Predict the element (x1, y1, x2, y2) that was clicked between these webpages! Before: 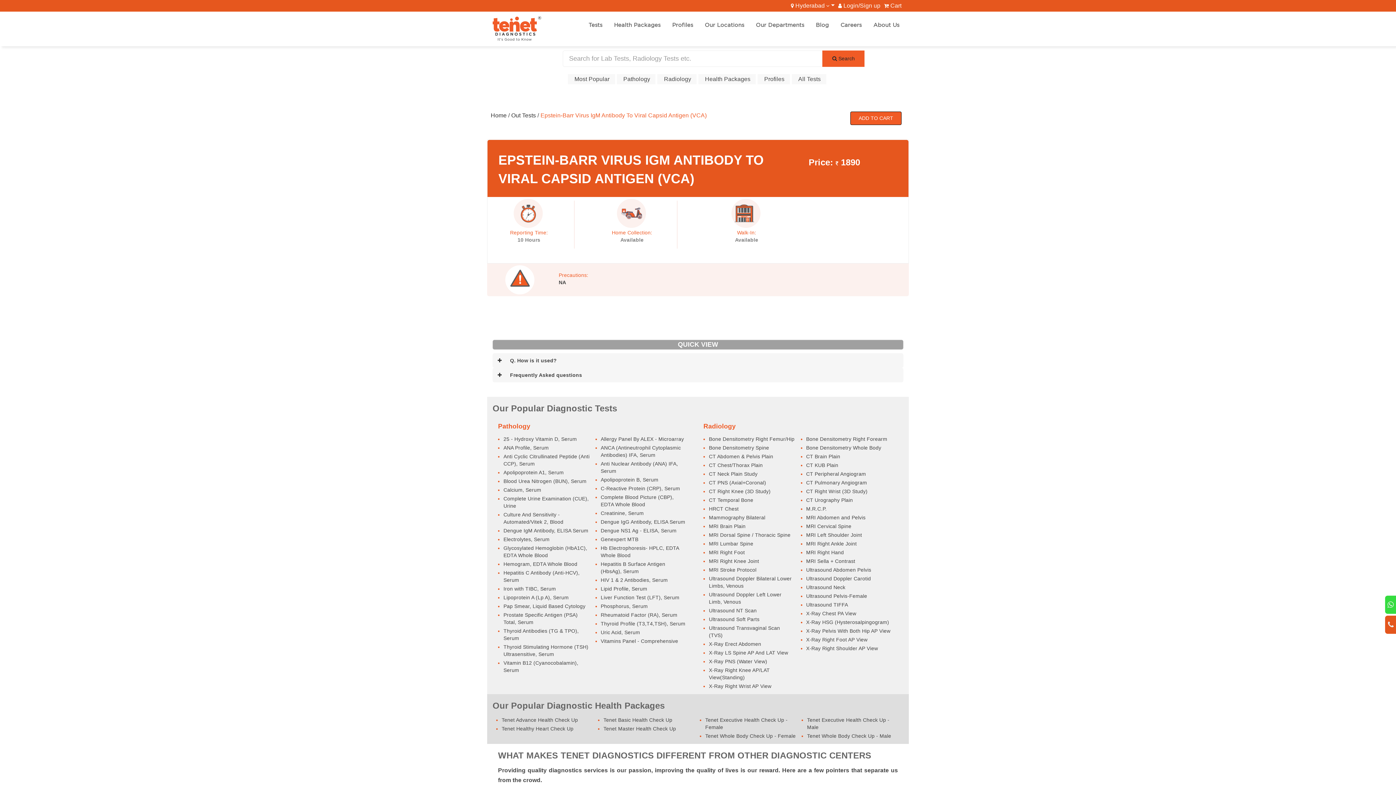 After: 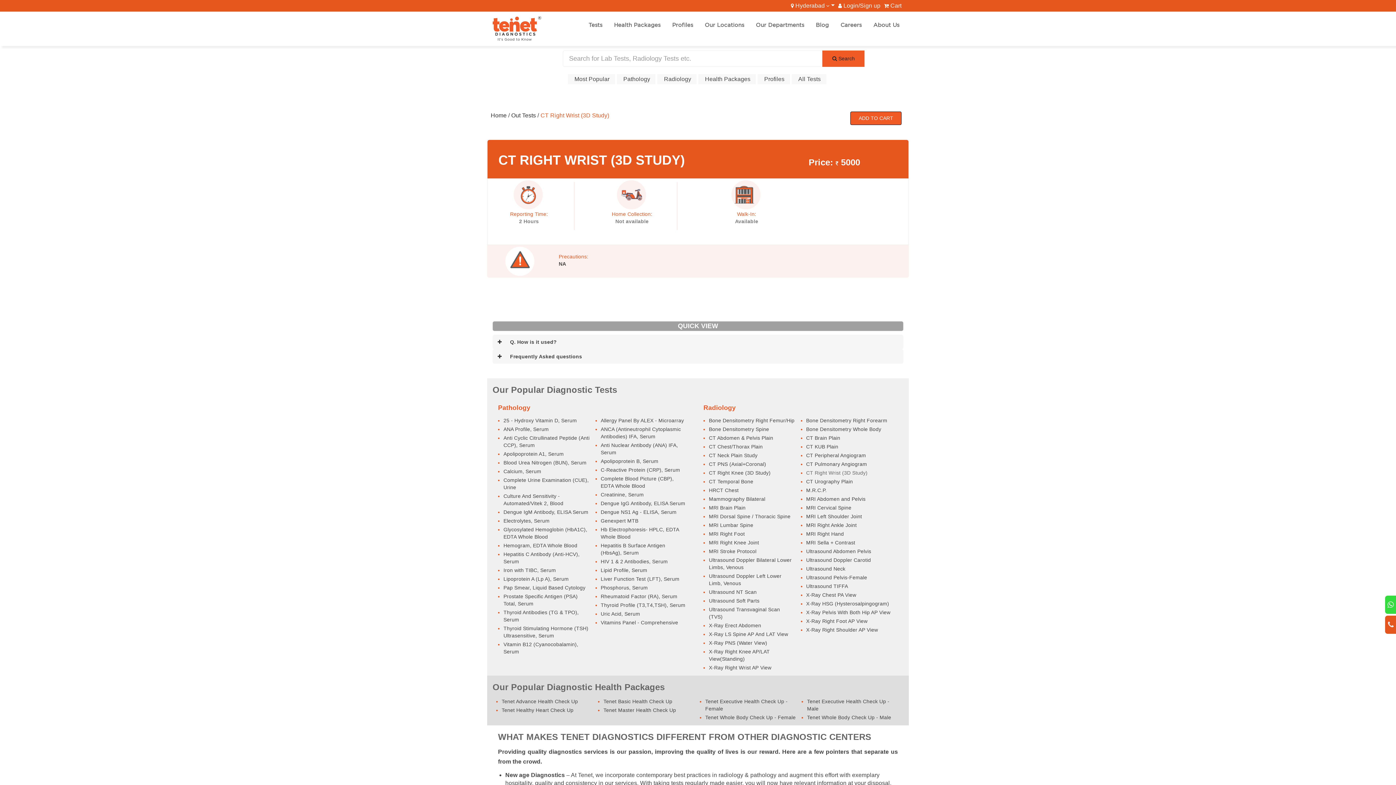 Action: bbox: (806, 488, 867, 494) label: CT Right Wrist (3D Study)